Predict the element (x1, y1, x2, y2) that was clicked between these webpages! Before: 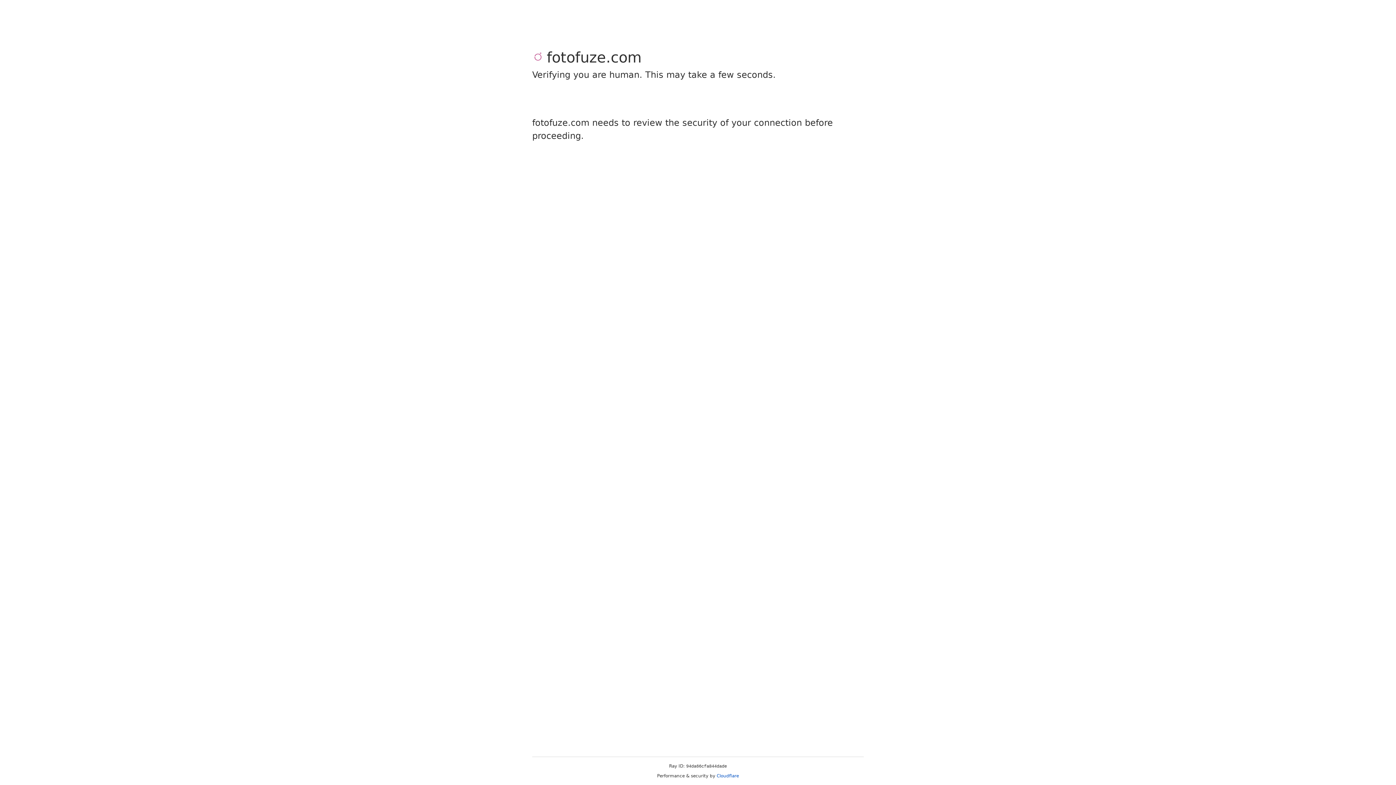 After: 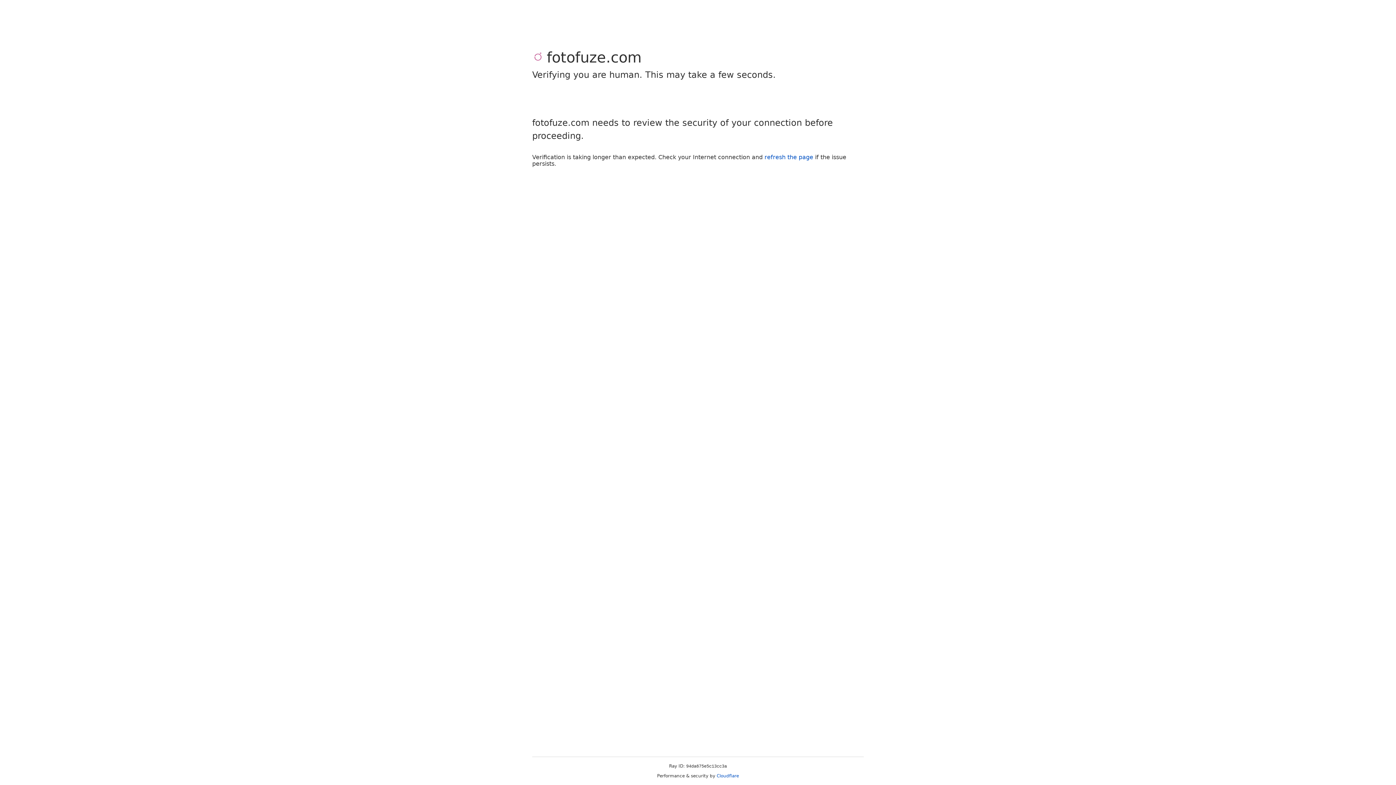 Action: label: Cloudflare bbox: (716, 773, 739, 778)